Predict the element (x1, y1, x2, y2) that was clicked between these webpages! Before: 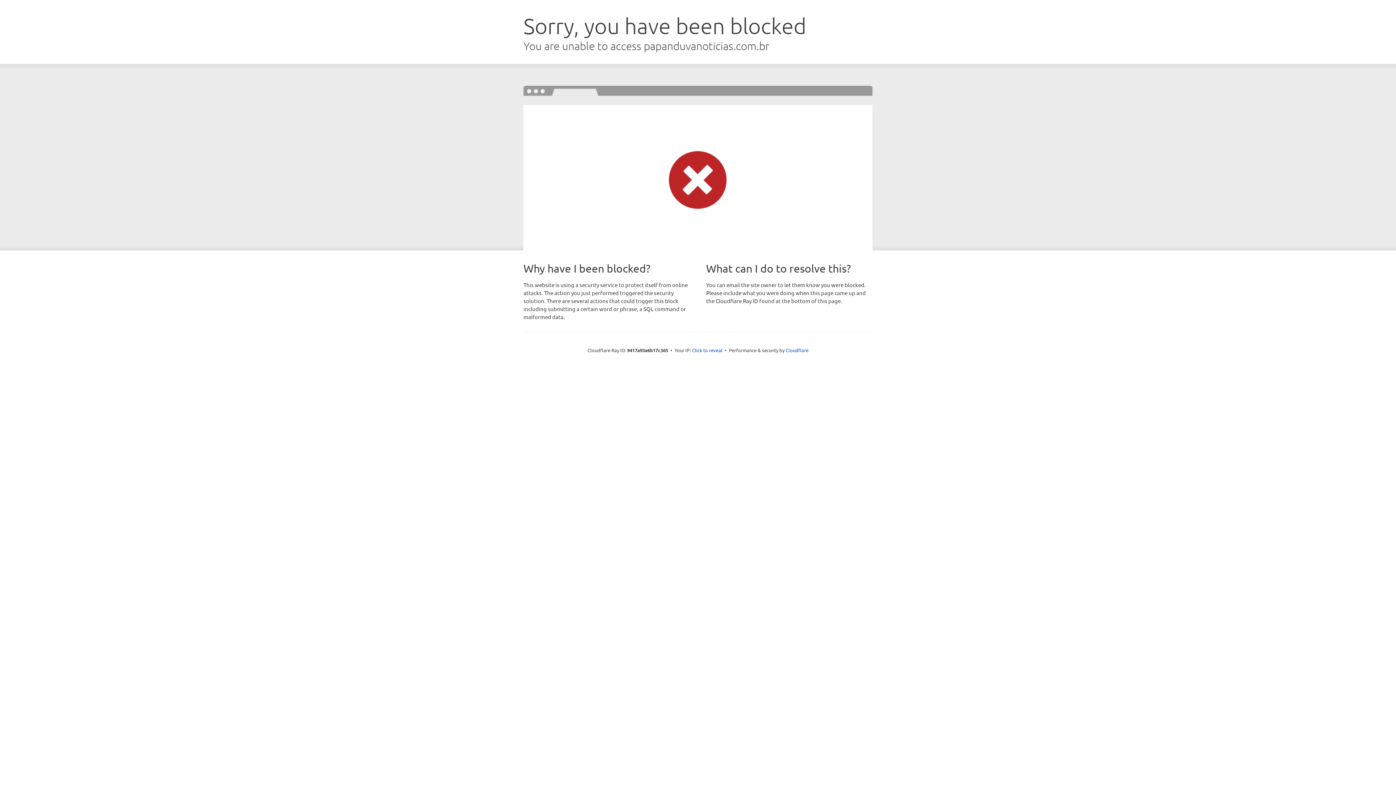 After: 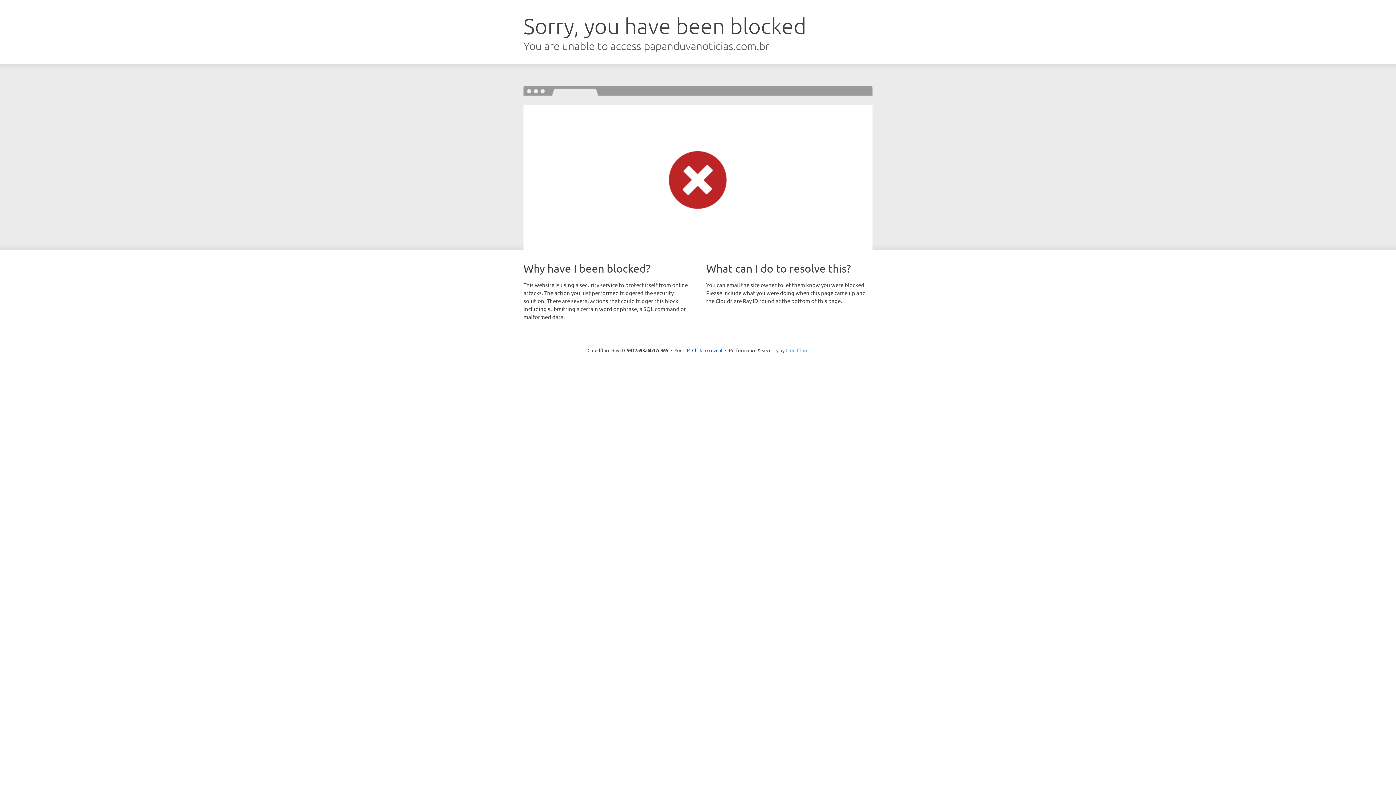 Action: label: Cloudflare bbox: (785, 347, 808, 353)